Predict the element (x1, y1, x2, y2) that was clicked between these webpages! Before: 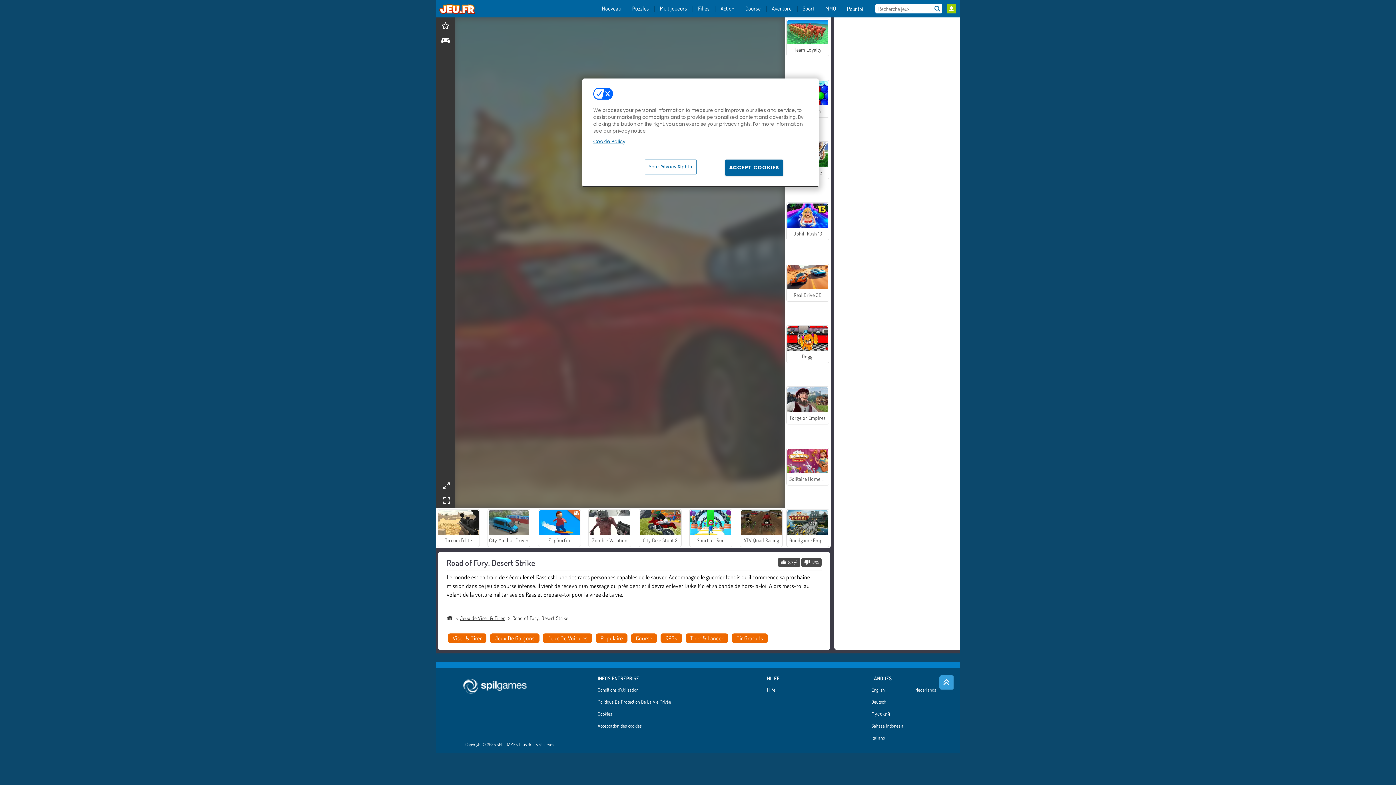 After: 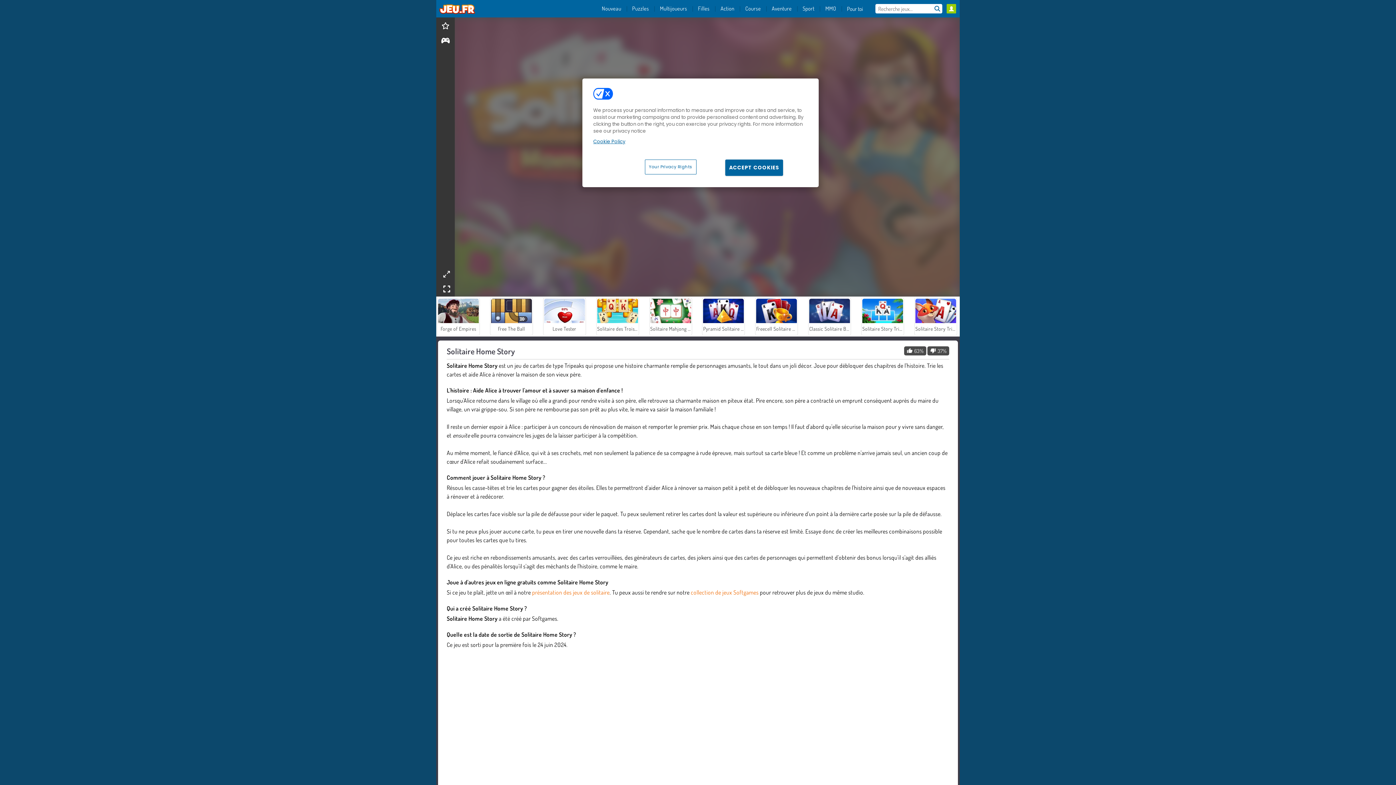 Action: bbox: (786, 448, 829, 485) label: Solitaire Home Story